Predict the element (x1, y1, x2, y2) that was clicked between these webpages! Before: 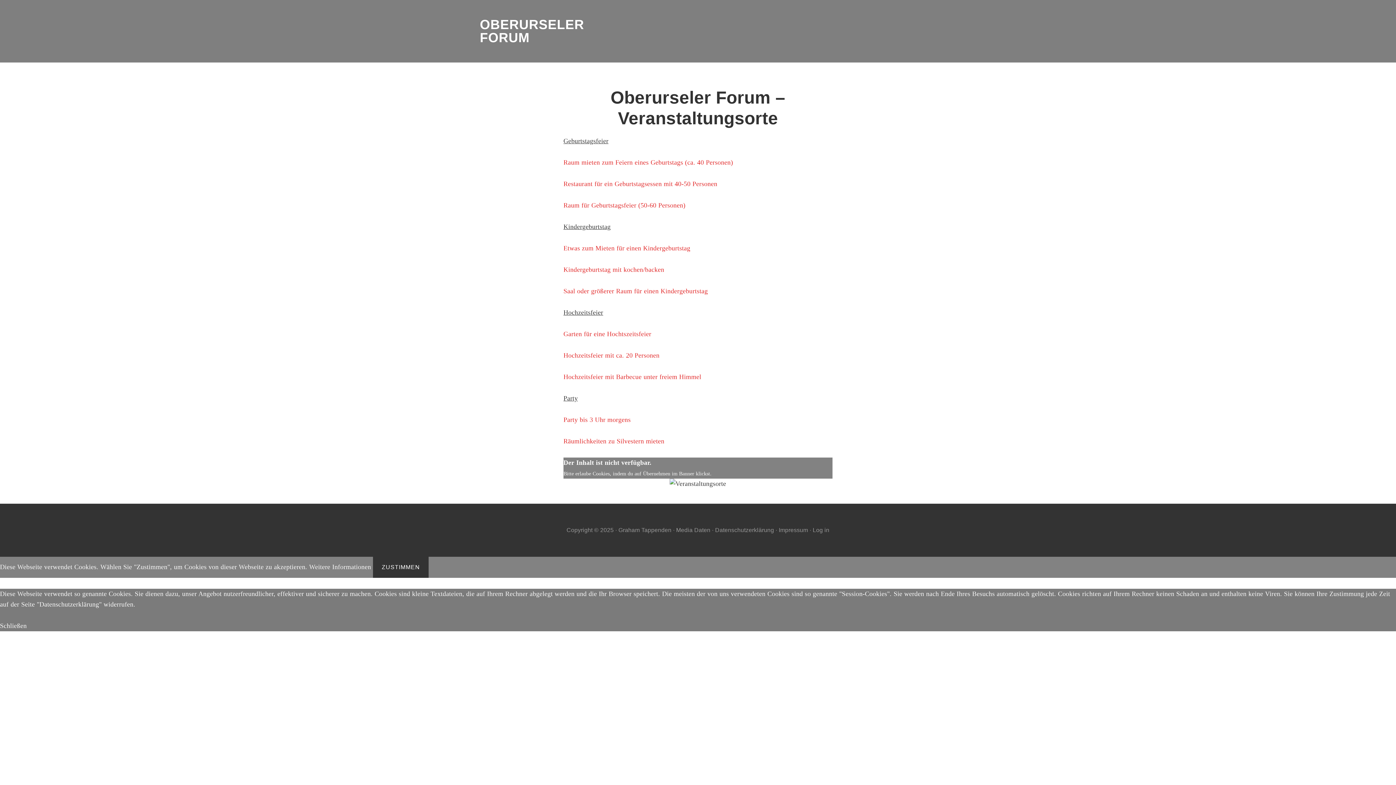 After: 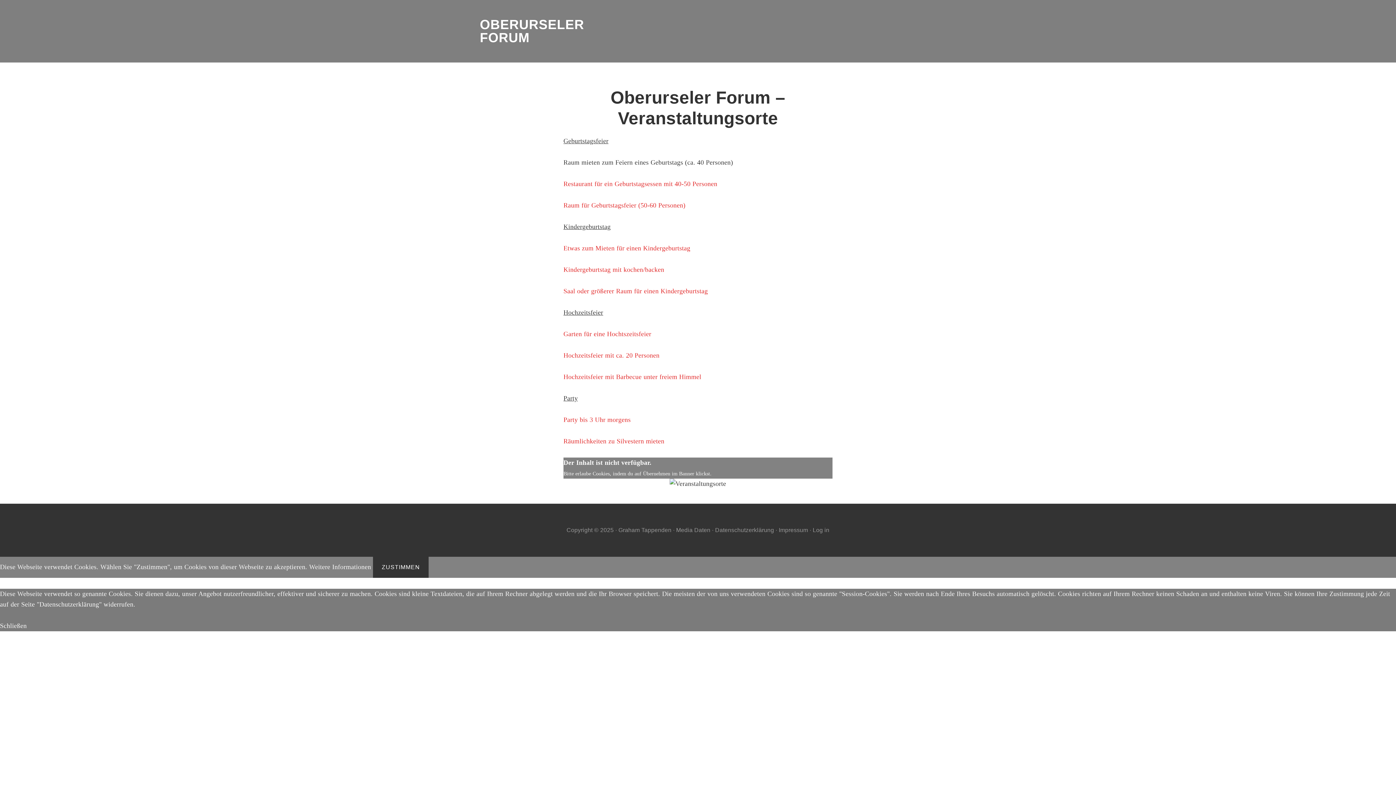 Action: label: Raum mieten zum Feiern eines Geburtstags (ca. 40 Personen) bbox: (563, 158, 733, 166)